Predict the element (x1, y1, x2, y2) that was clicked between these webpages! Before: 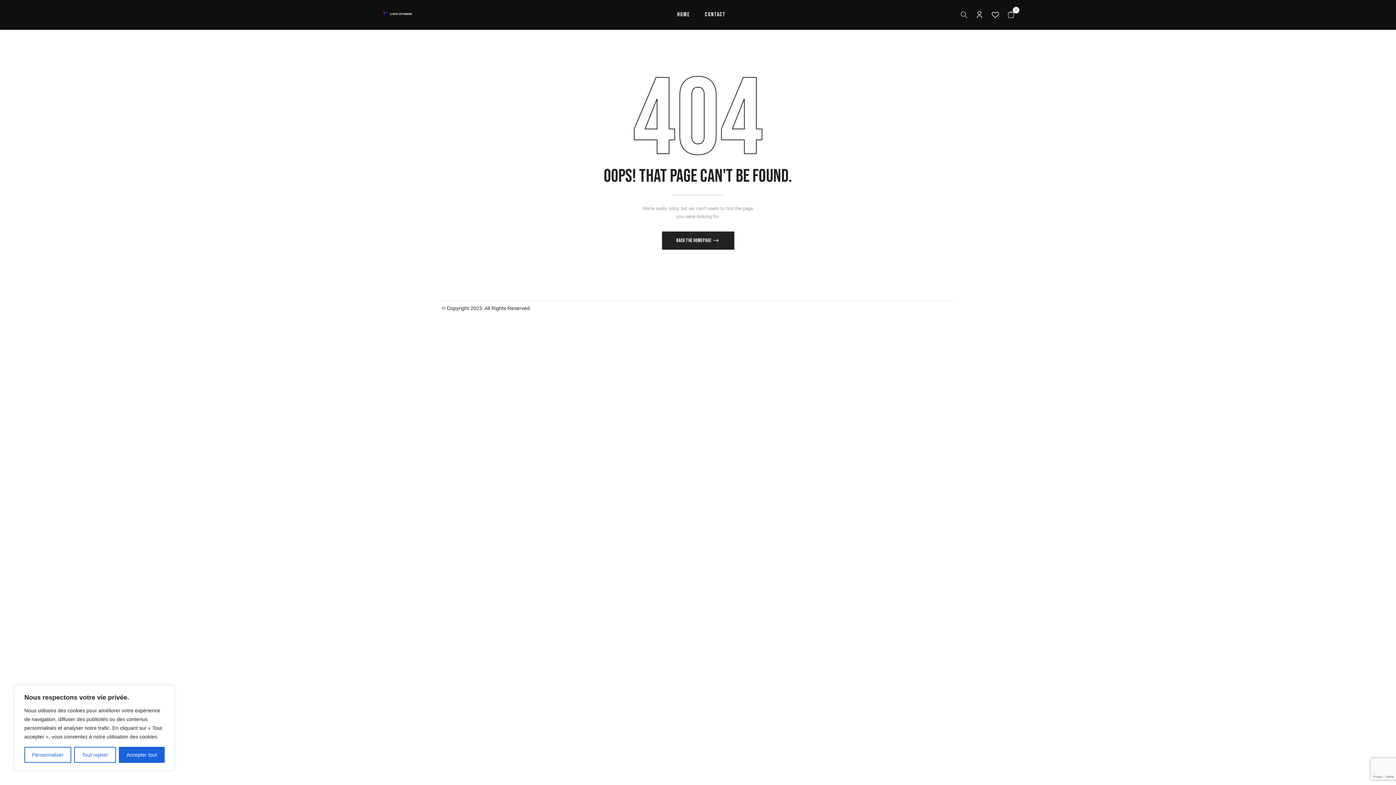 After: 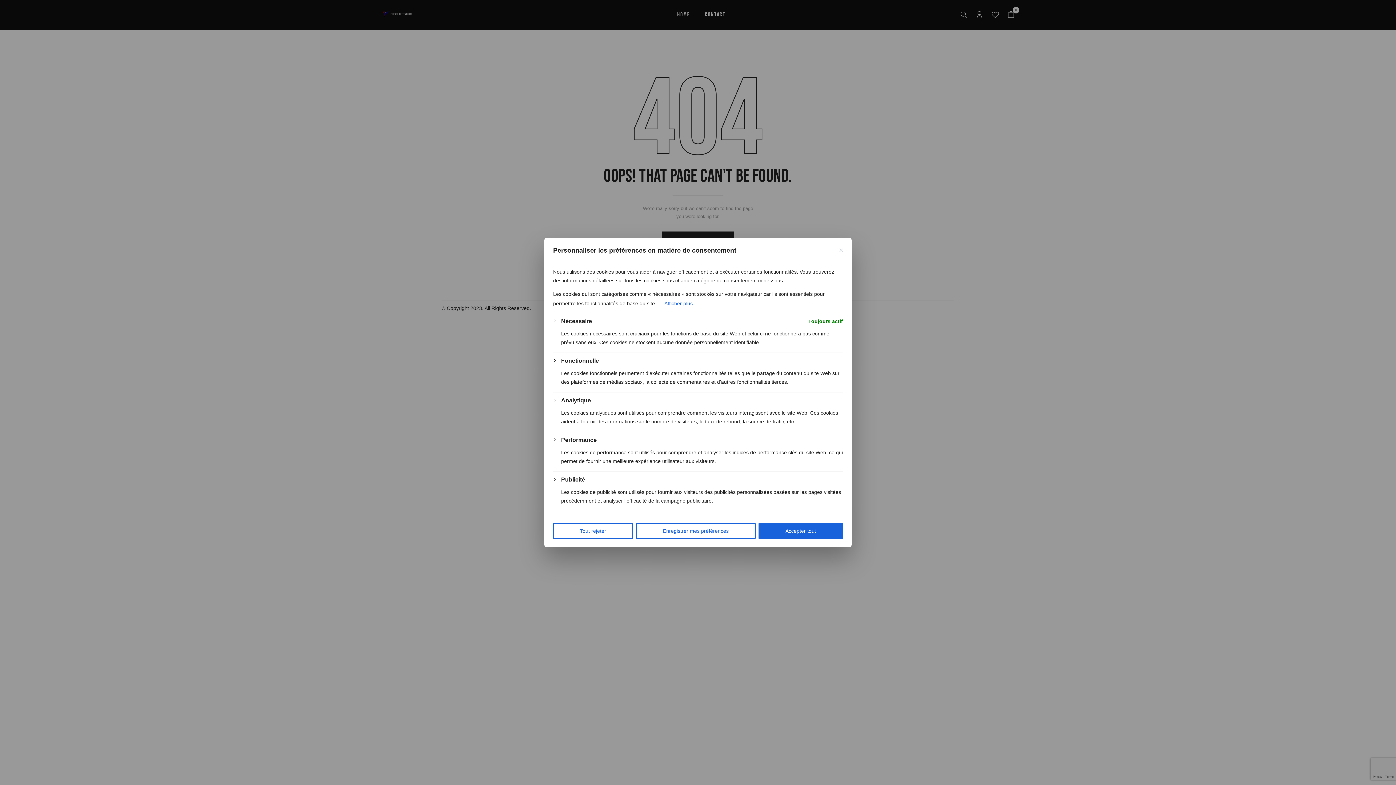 Action: label: Personnaliser bbox: (24, 747, 71, 763)